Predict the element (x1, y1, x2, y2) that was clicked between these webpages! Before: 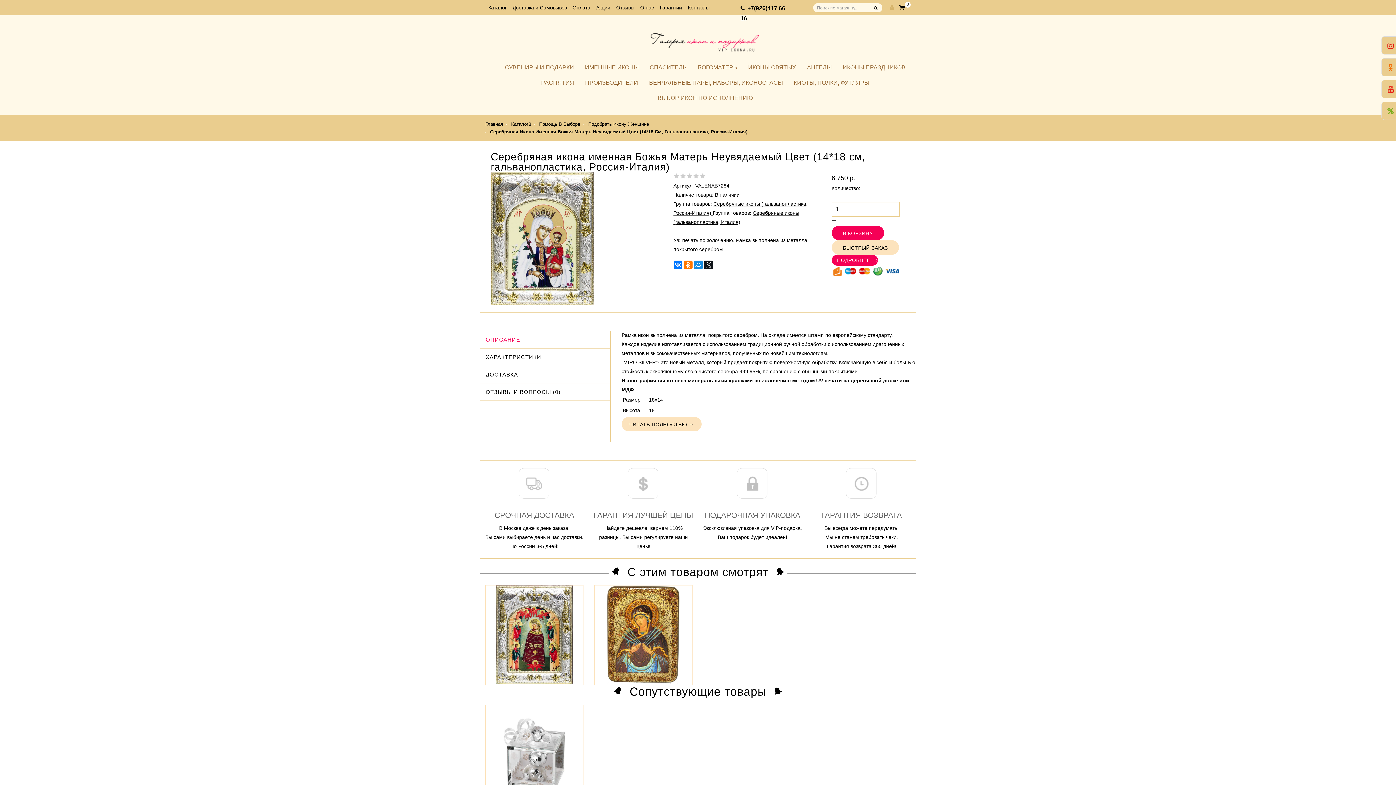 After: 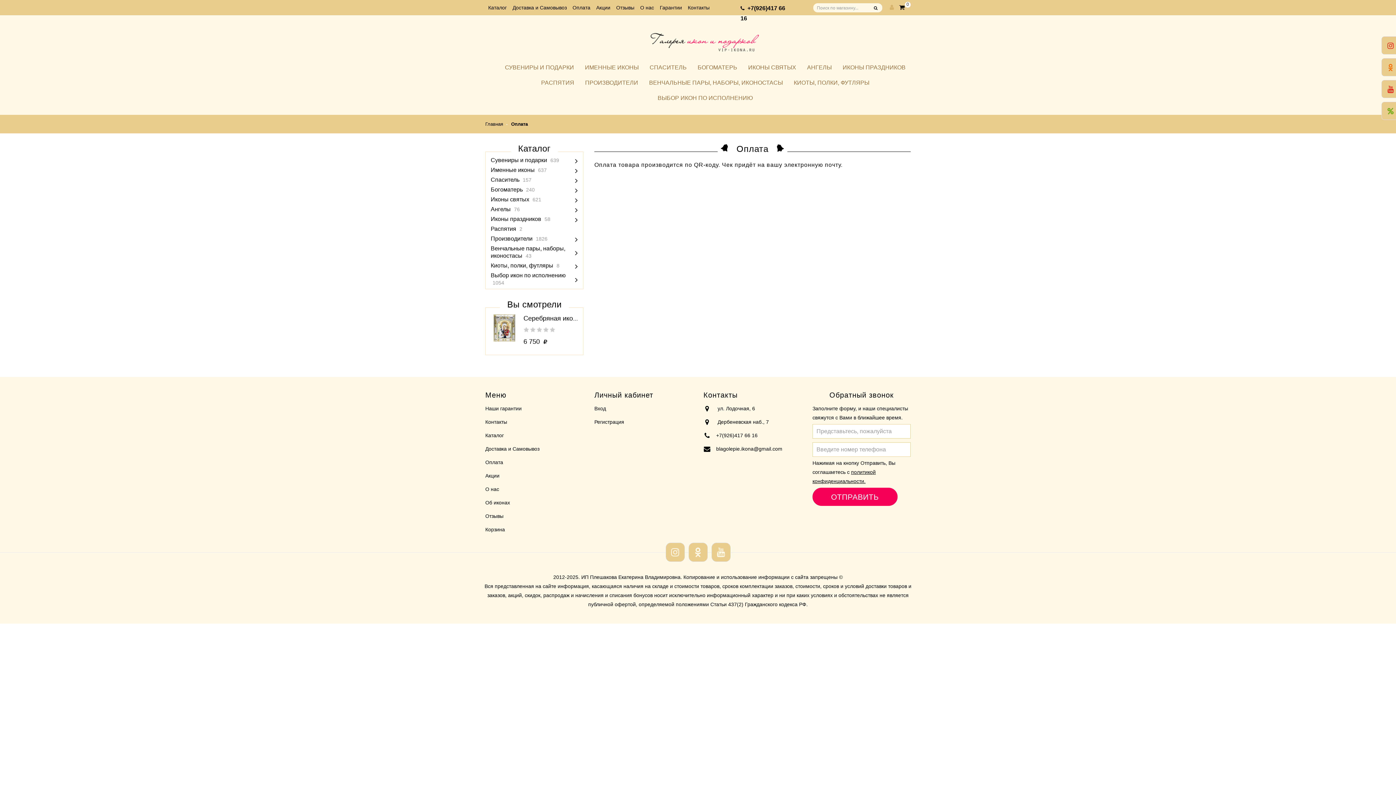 Action: label: Оплата bbox: (572, 4, 590, 10)